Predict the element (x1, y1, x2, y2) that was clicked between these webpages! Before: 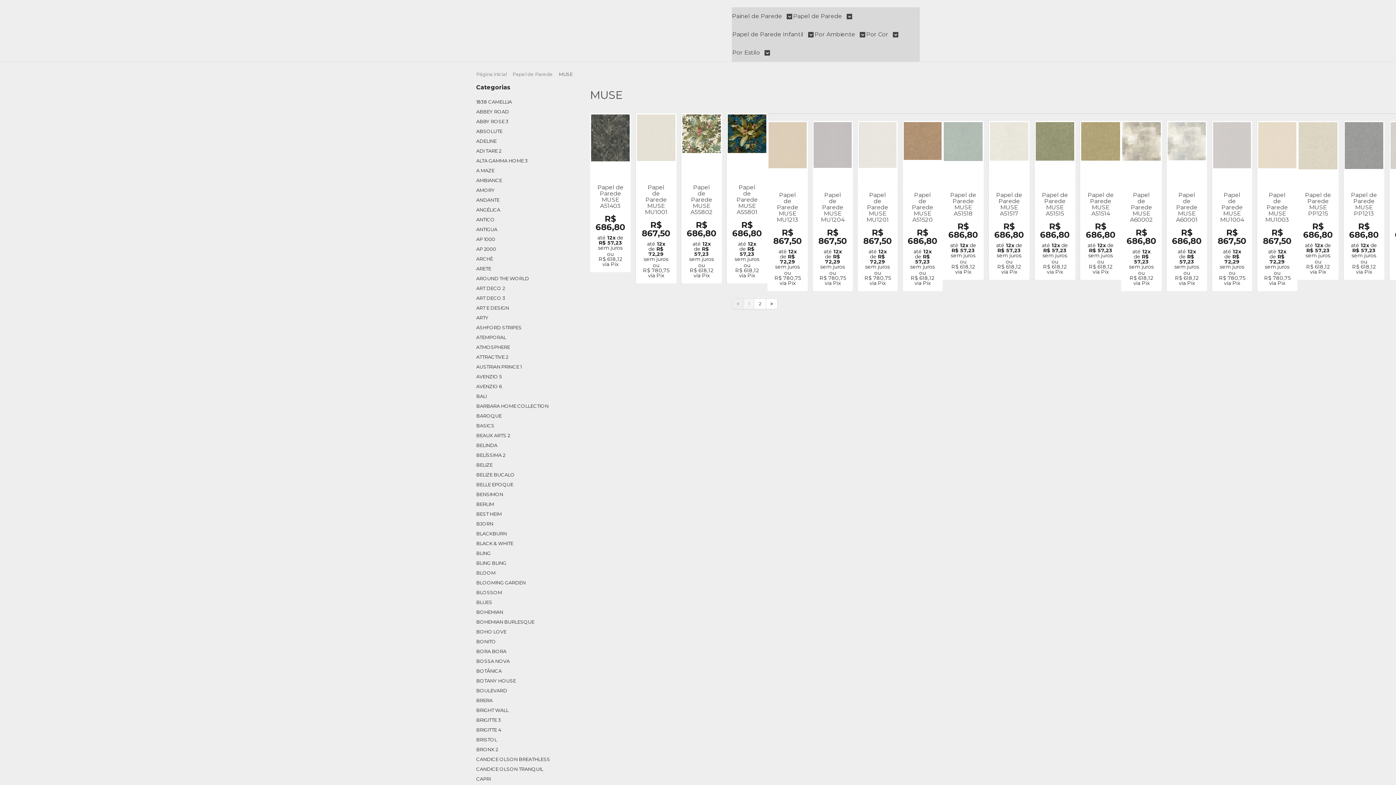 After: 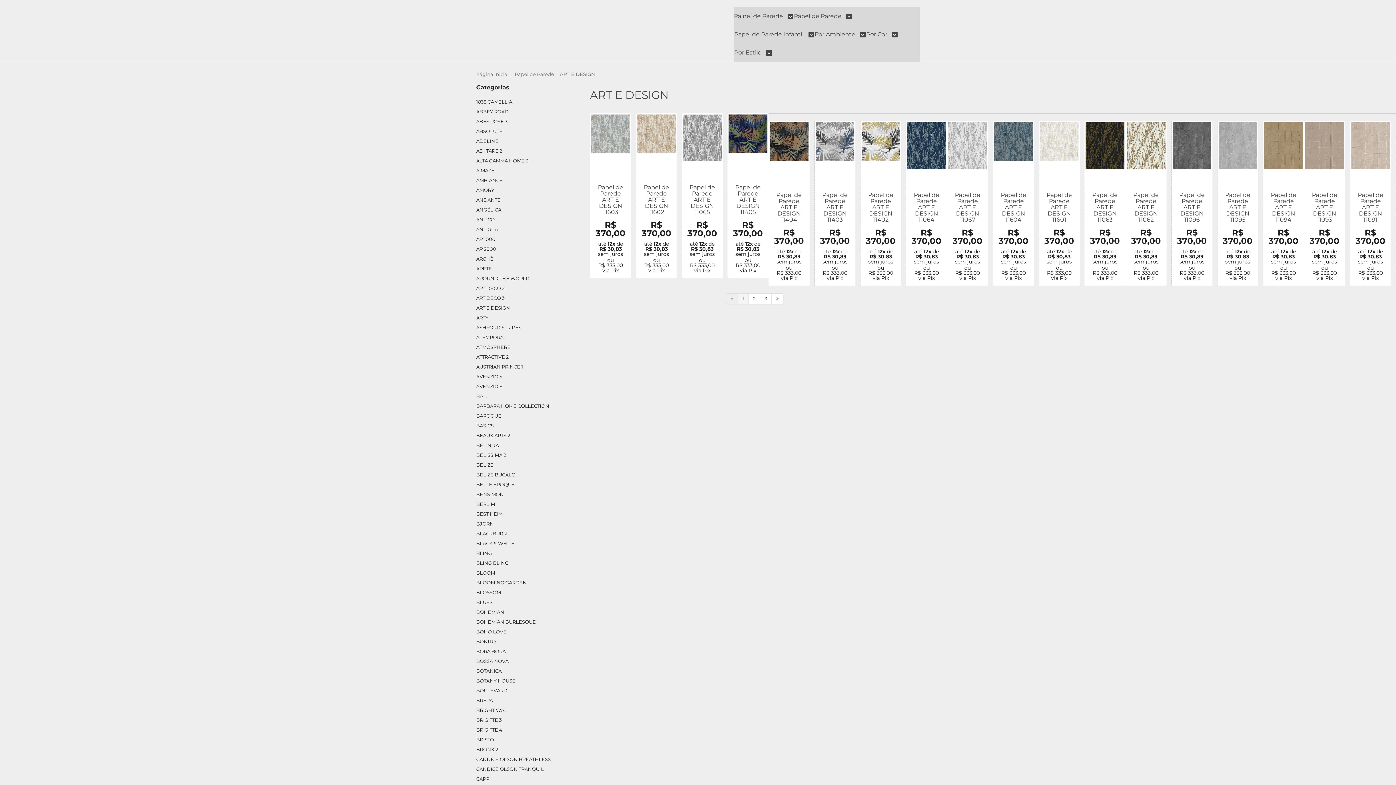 Action: label: ART E DESIGN bbox: (476, 305, 578, 311)